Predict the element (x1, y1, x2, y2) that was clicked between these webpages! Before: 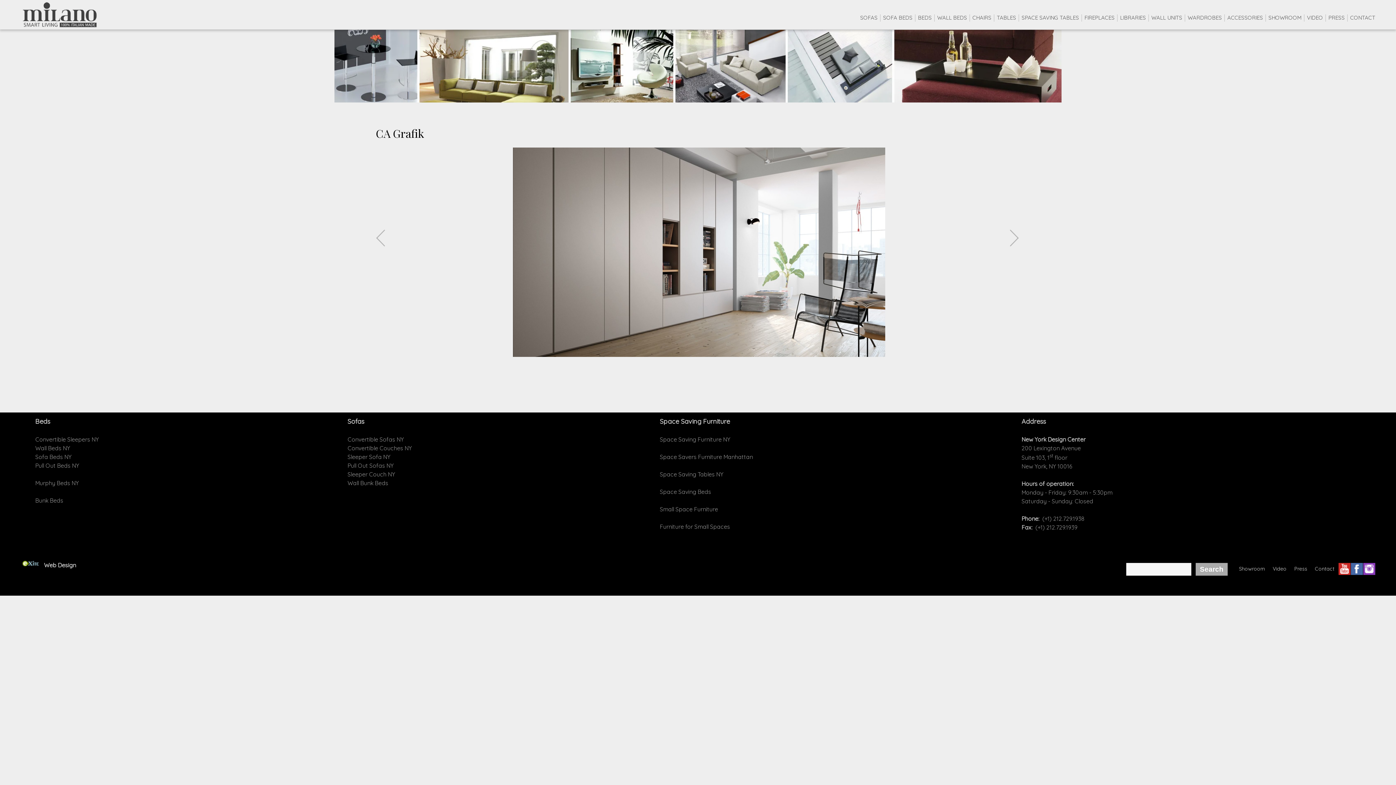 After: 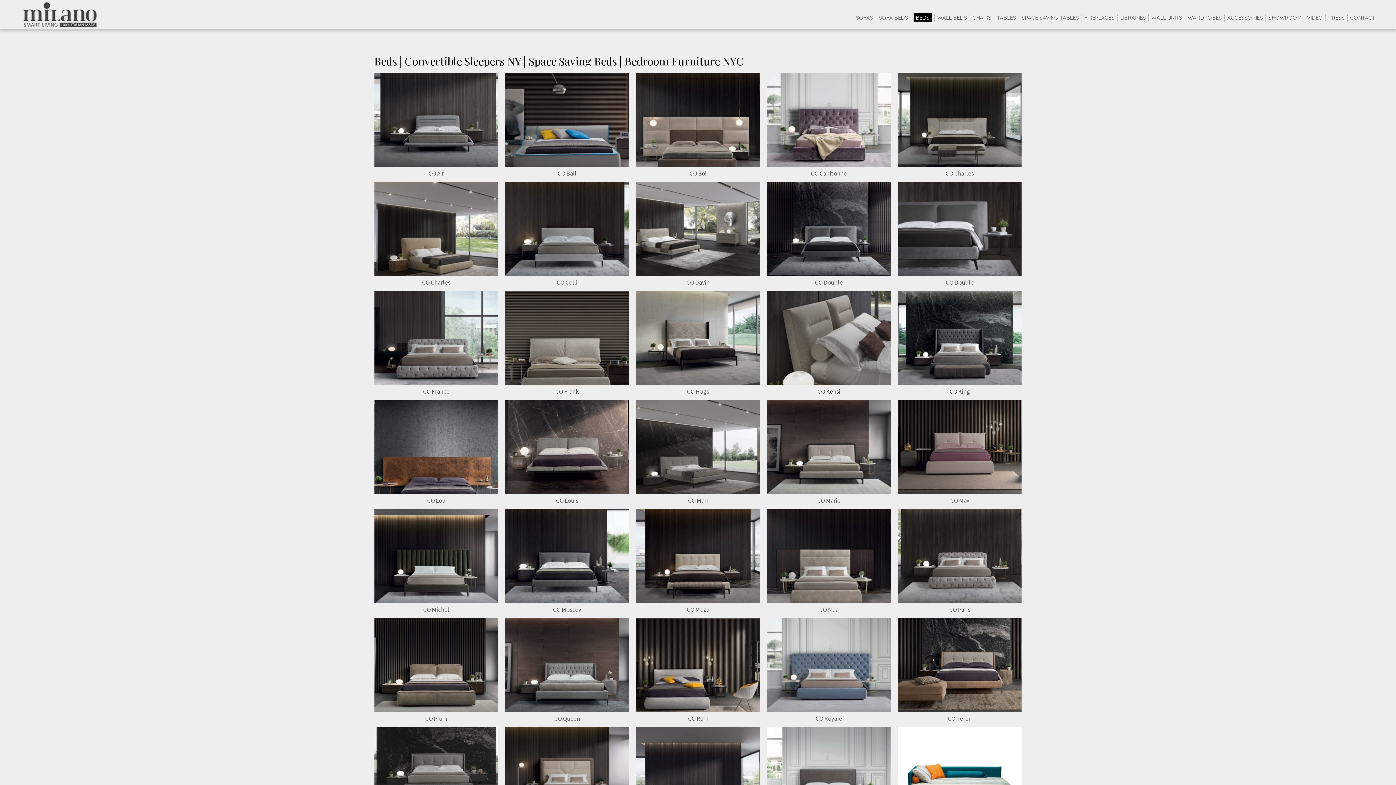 Action: label: BEDS bbox: (918, 14, 932, 21)